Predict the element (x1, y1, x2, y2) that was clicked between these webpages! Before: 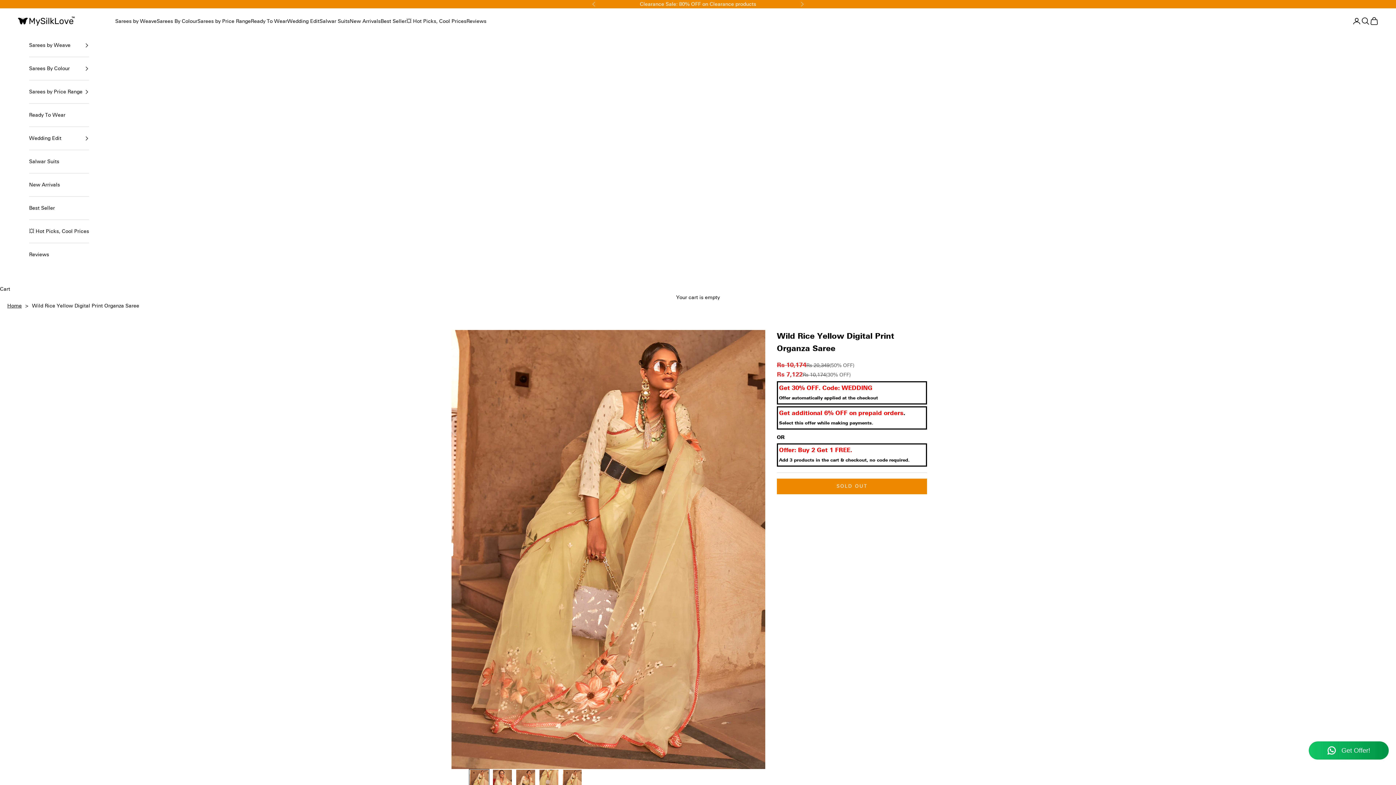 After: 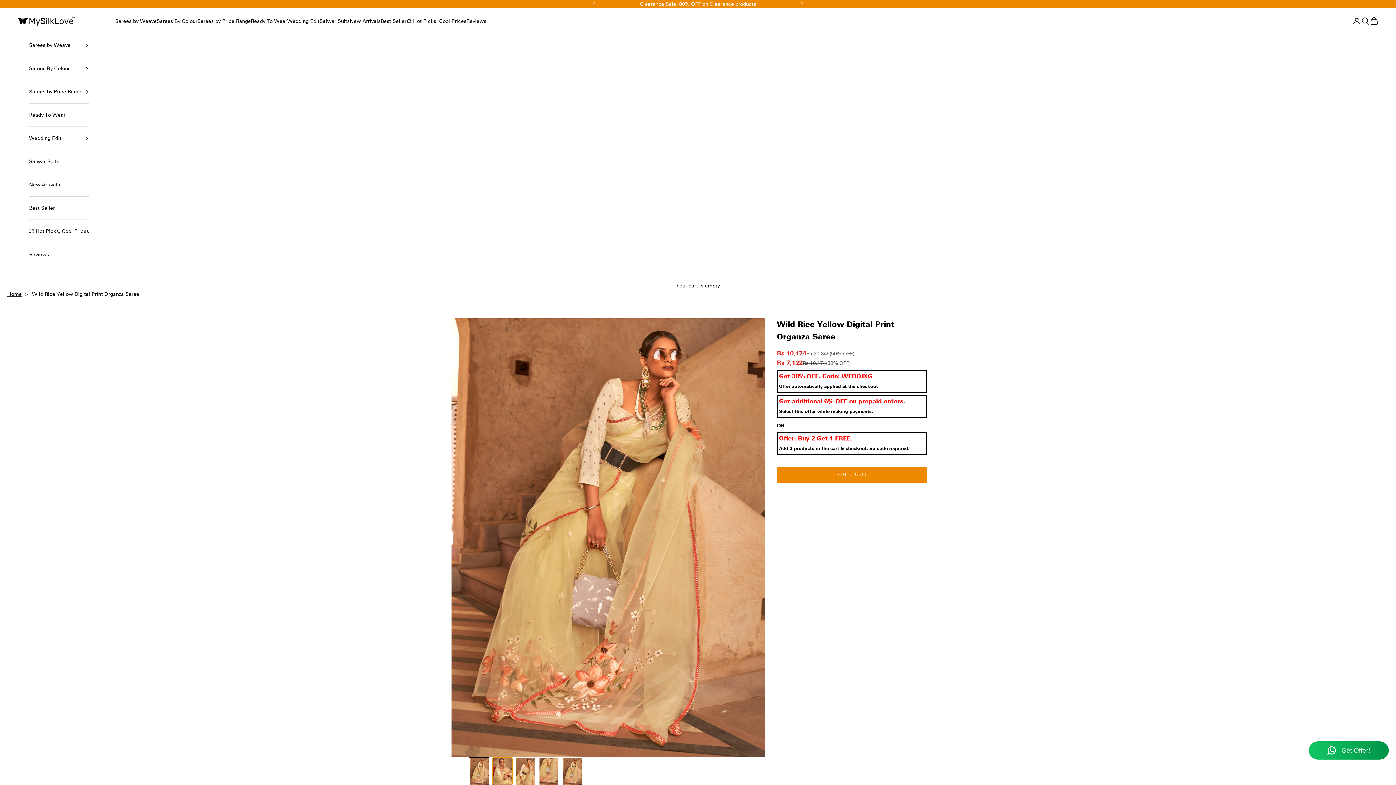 Action: label: Go to item 2 bbox: (492, 769, 512, 797)